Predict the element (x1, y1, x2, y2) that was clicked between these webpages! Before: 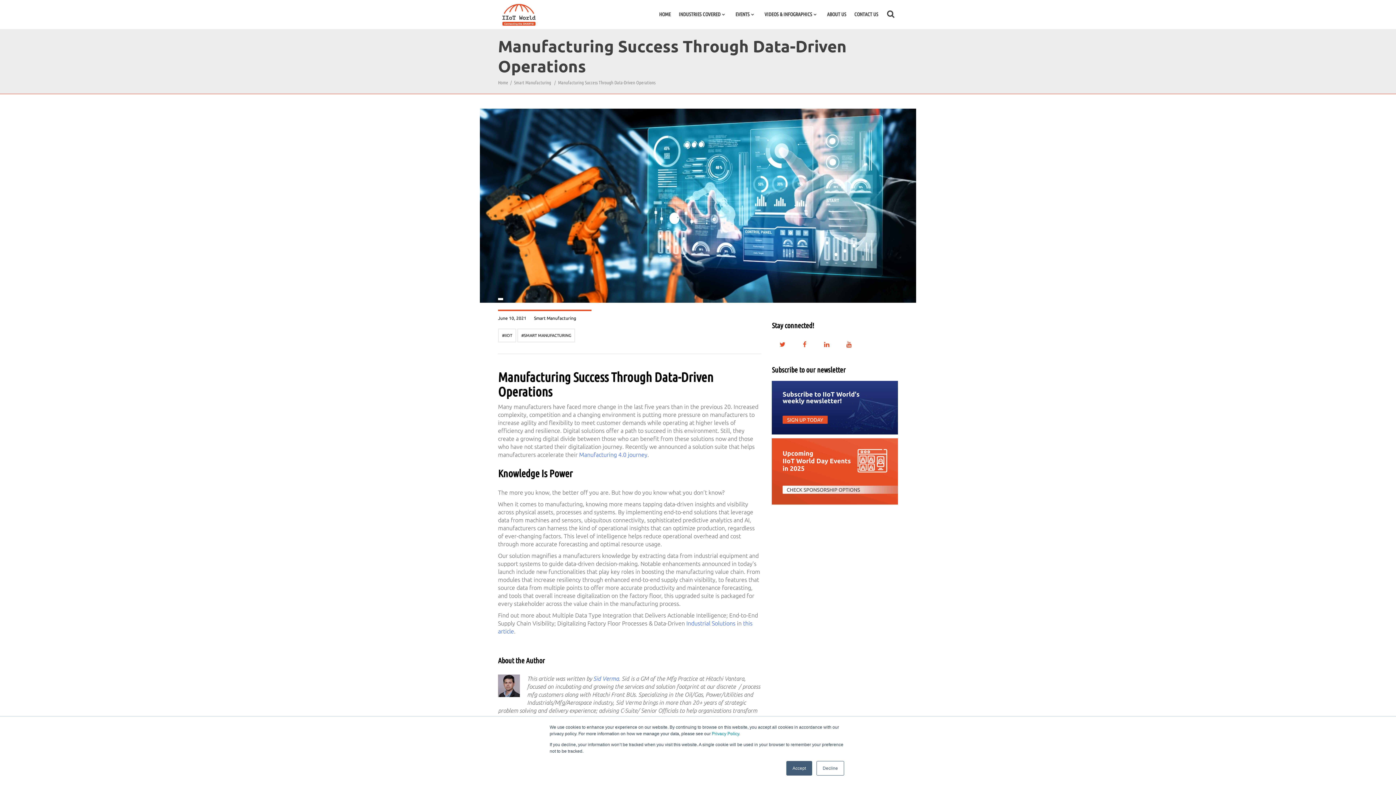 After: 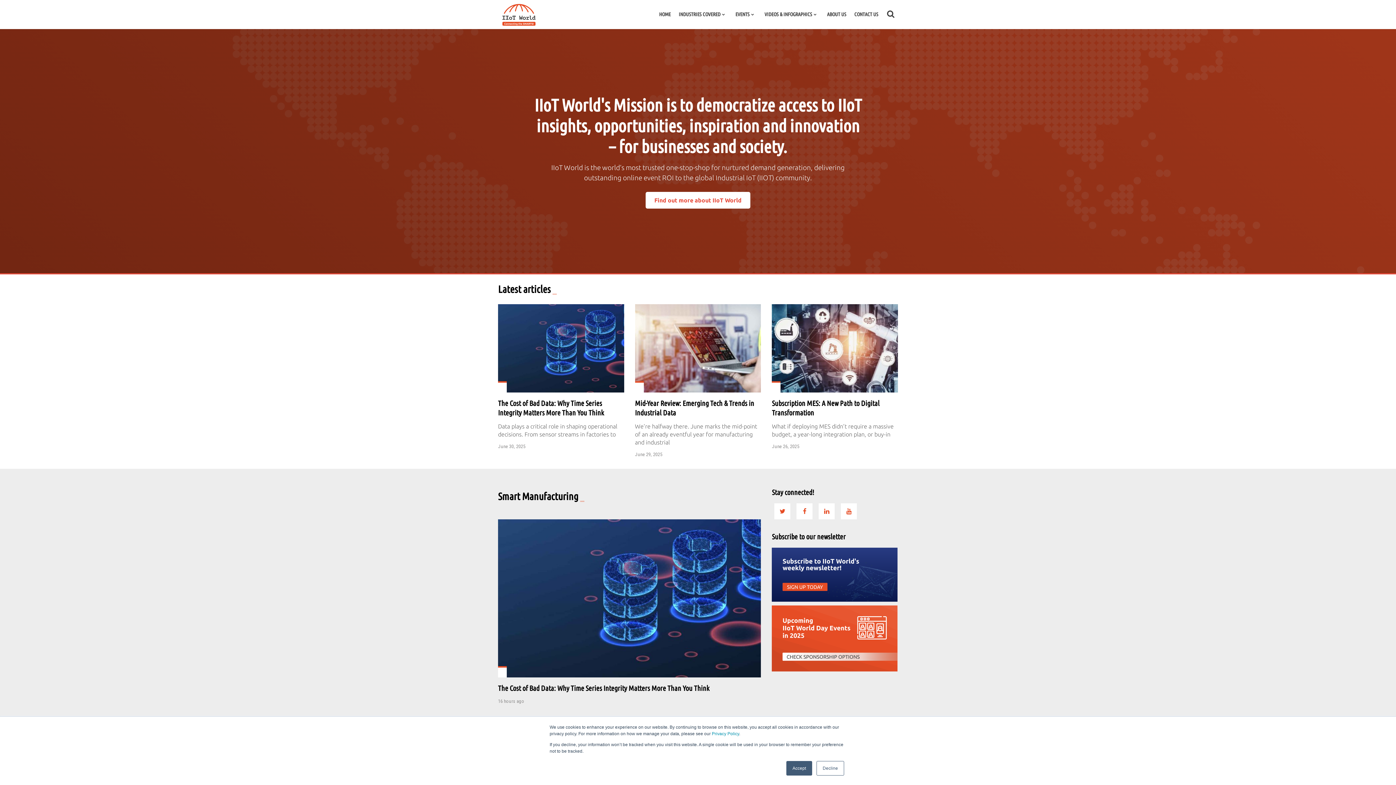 Action: bbox: (655, 0, 674, 29) label: HOME